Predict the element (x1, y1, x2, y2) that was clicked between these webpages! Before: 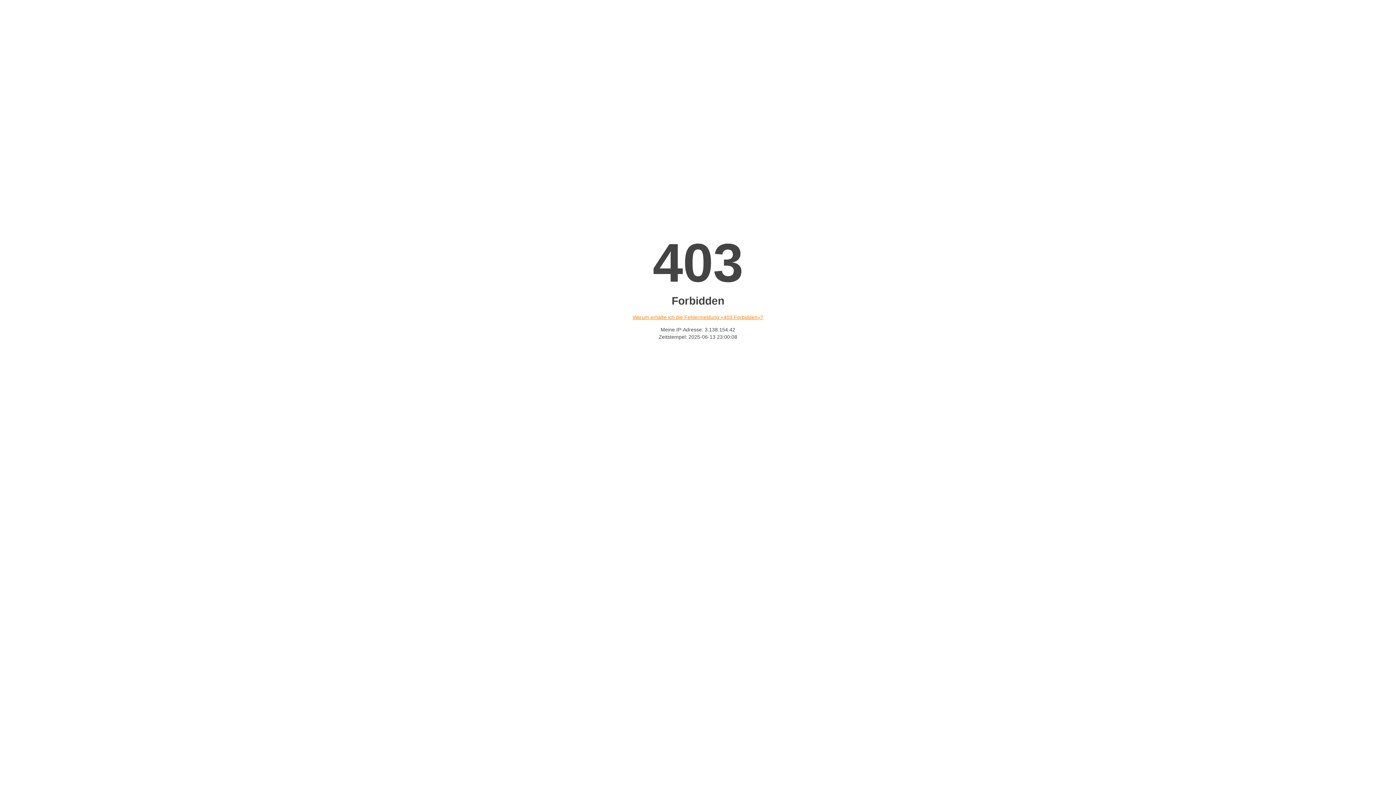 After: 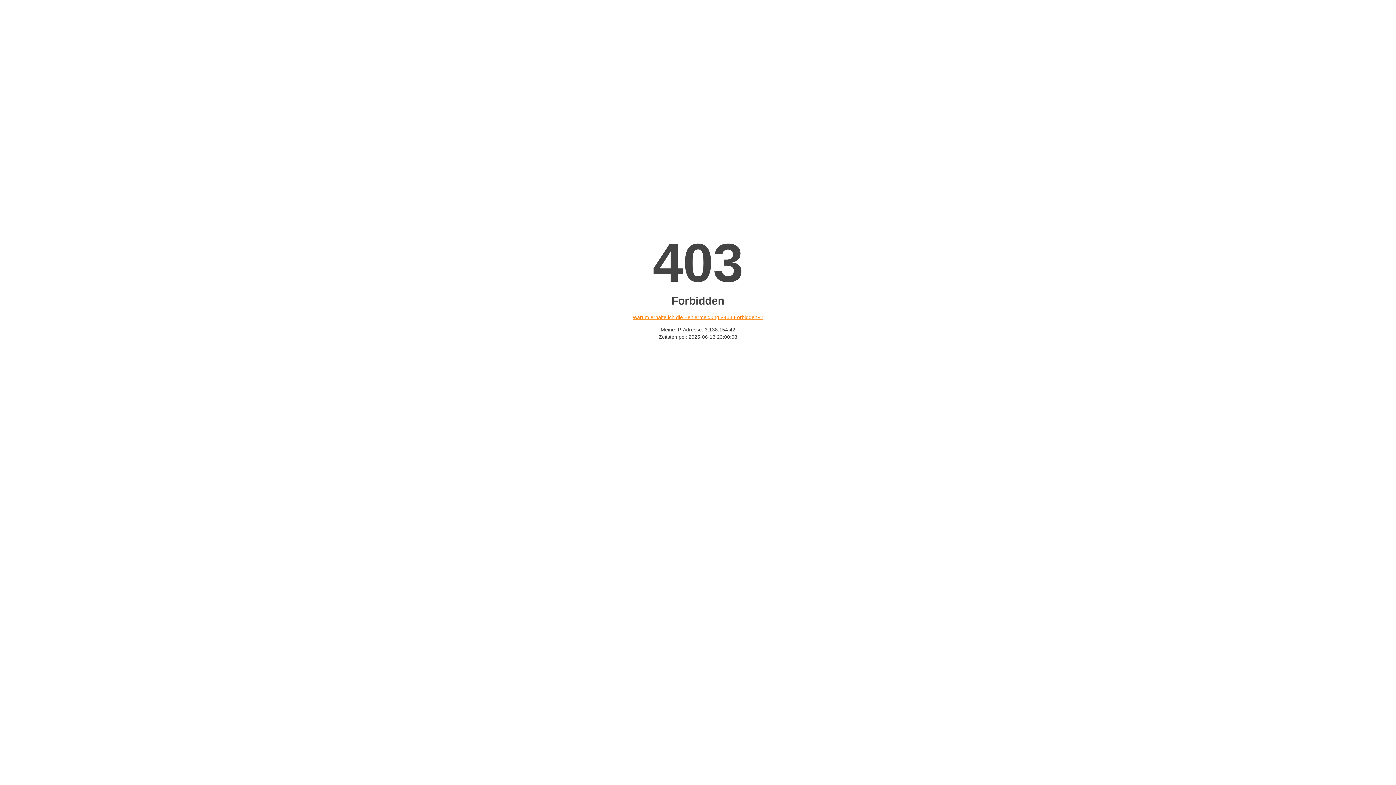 Action: bbox: (632, 314, 763, 320) label: Warum erhalte ich die Fehlermeldung «403 Forbidden»?